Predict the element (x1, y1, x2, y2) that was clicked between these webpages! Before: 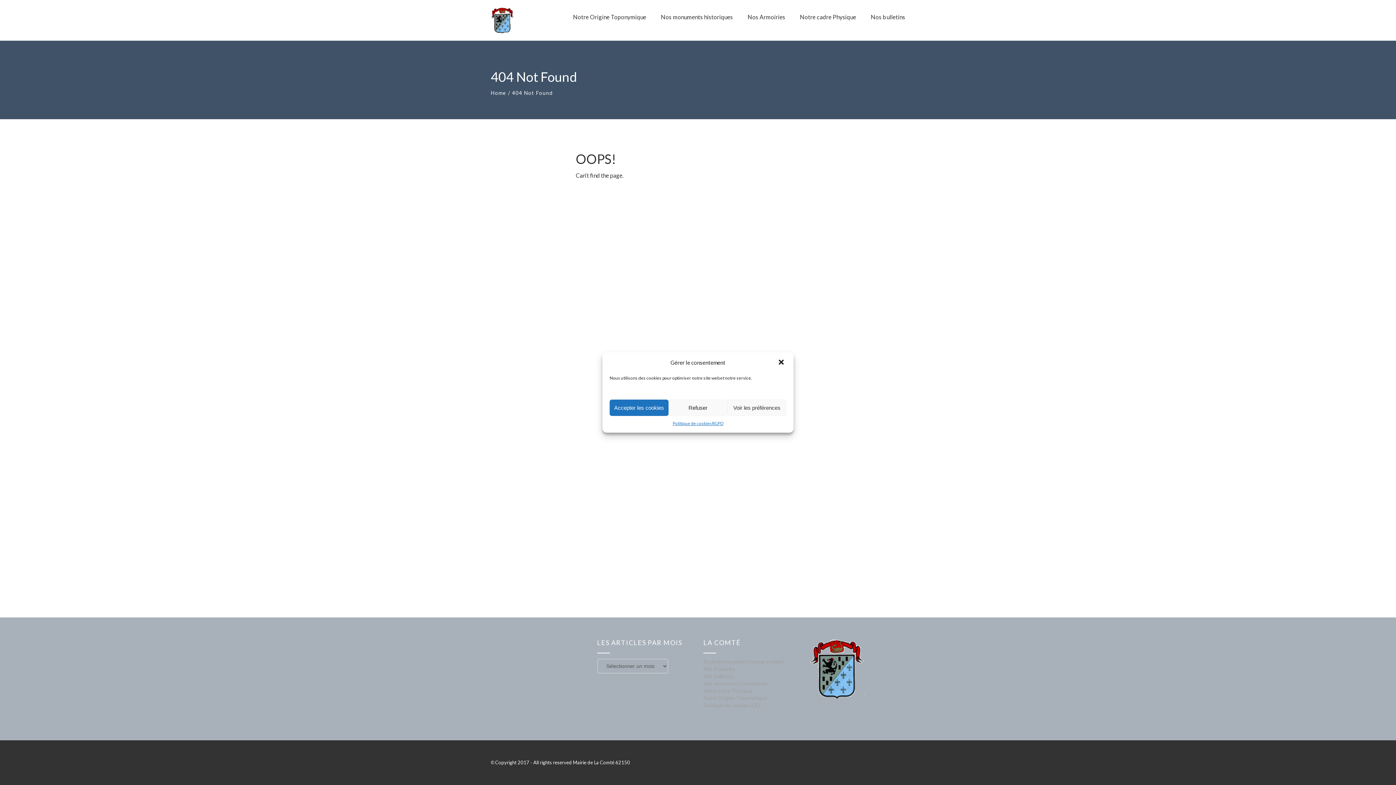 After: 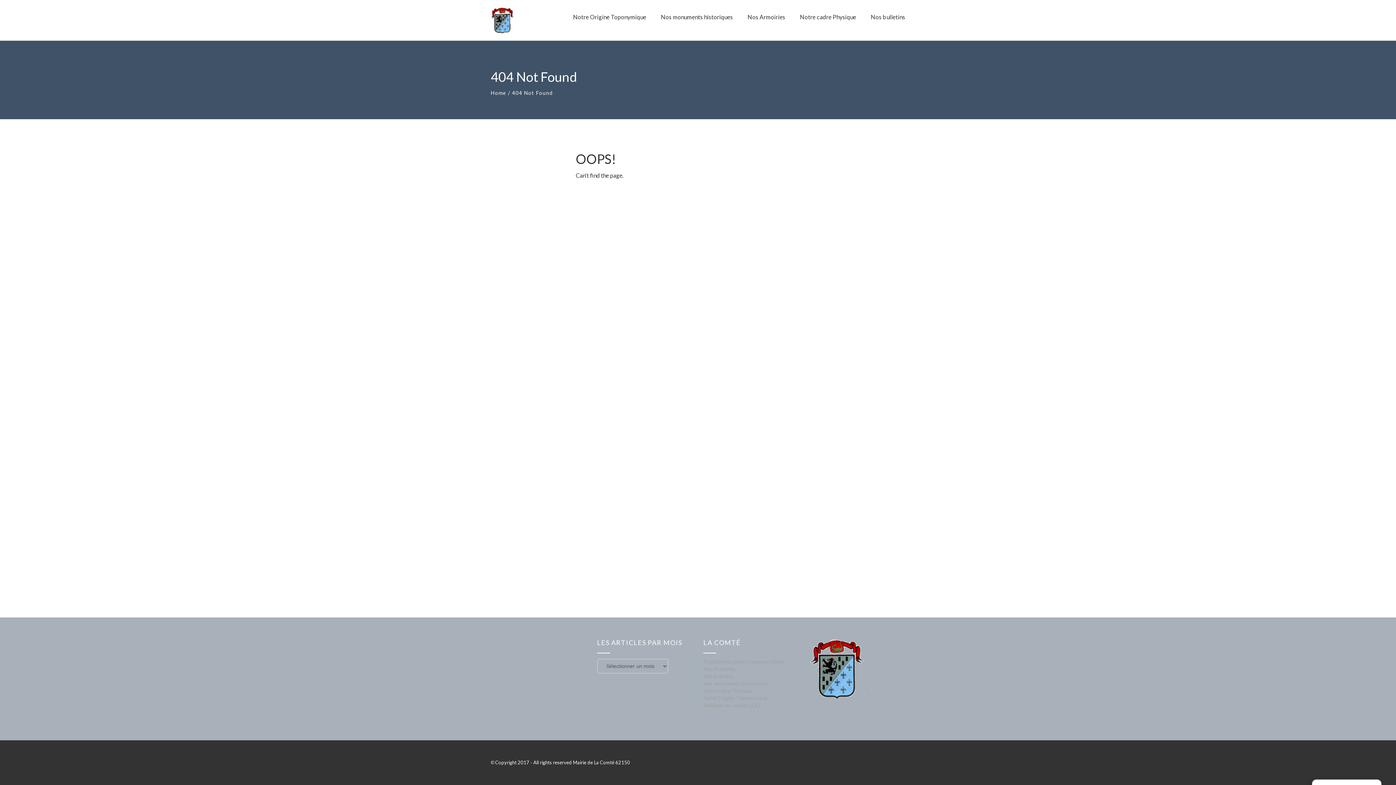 Action: bbox: (668, 399, 727, 416) label: Refuser